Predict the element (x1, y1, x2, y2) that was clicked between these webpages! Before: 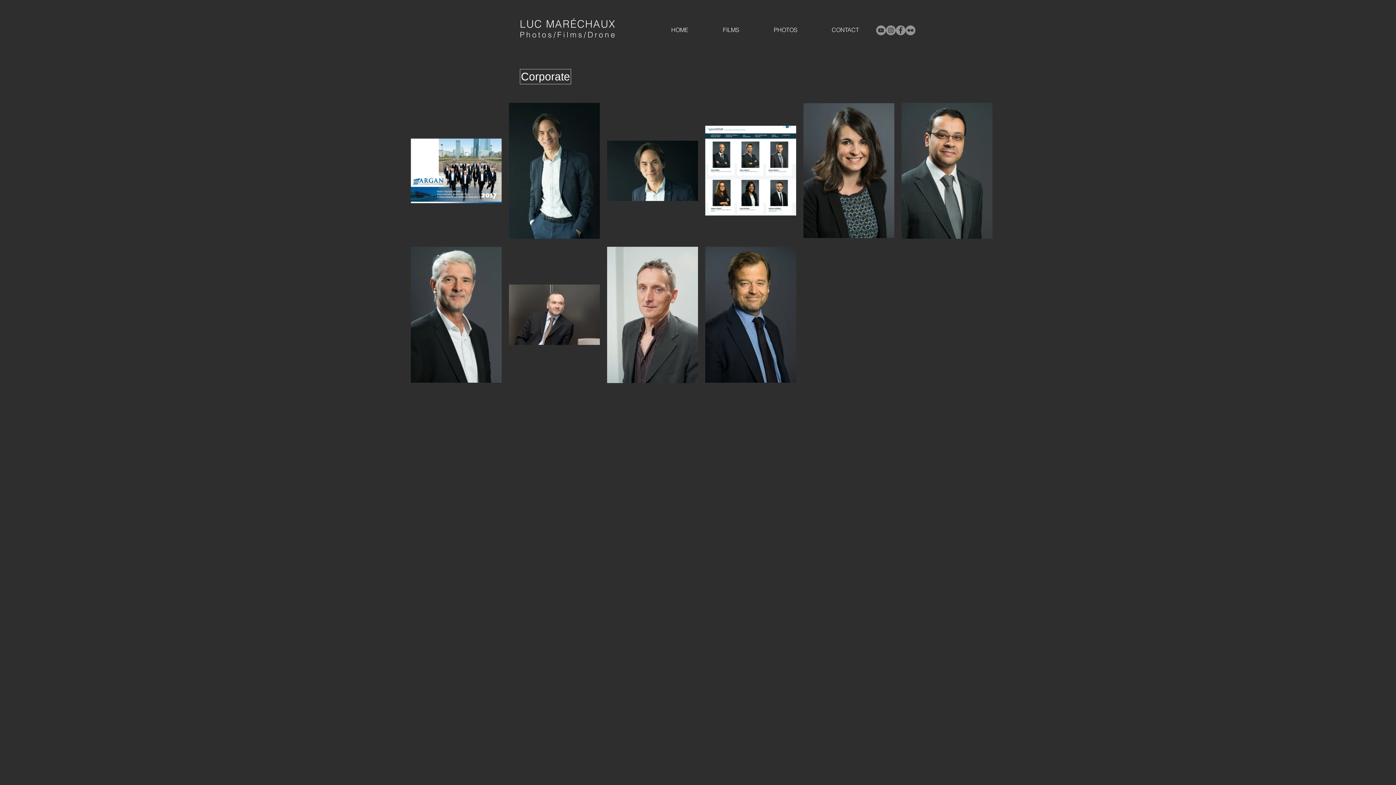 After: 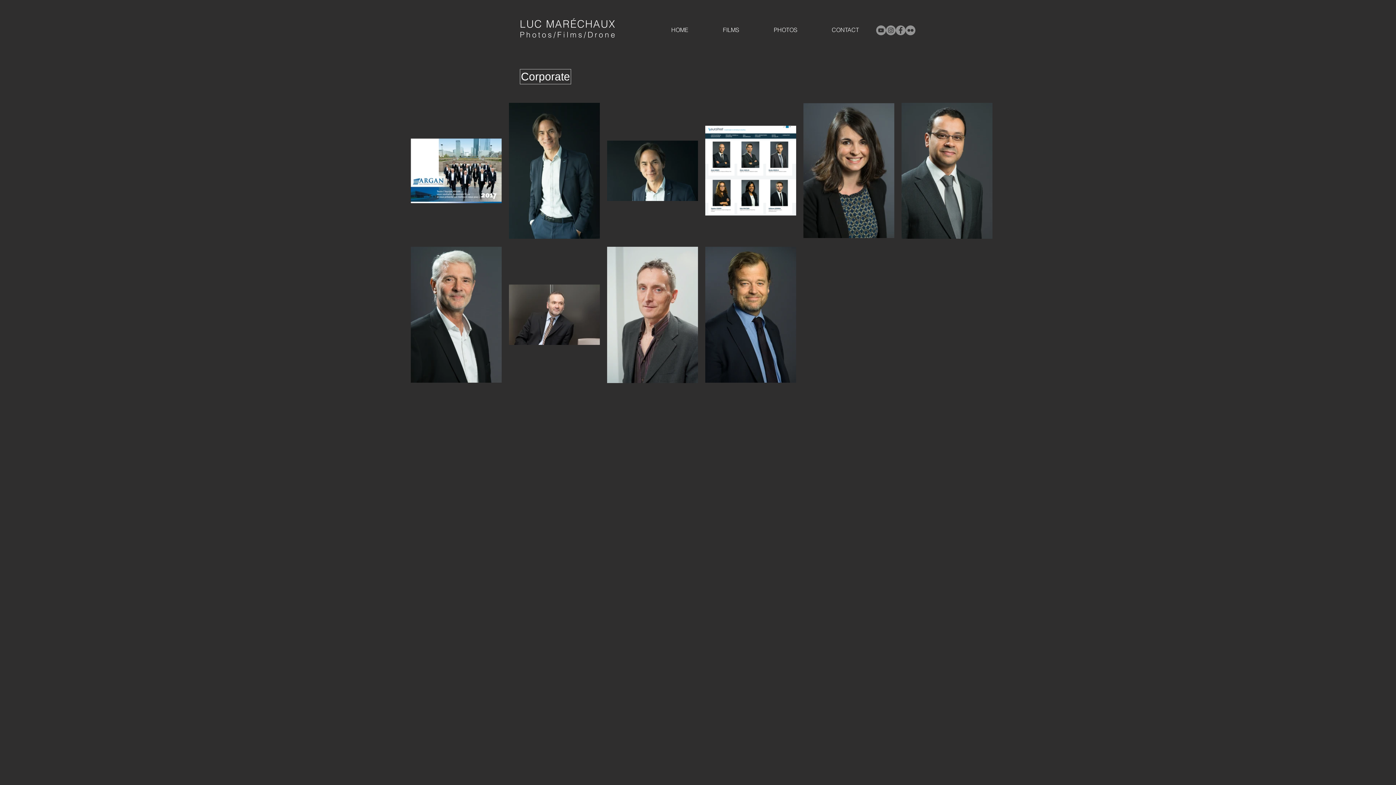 Action: label: Facebook - Gris Cercle bbox: (896, 25, 905, 35)